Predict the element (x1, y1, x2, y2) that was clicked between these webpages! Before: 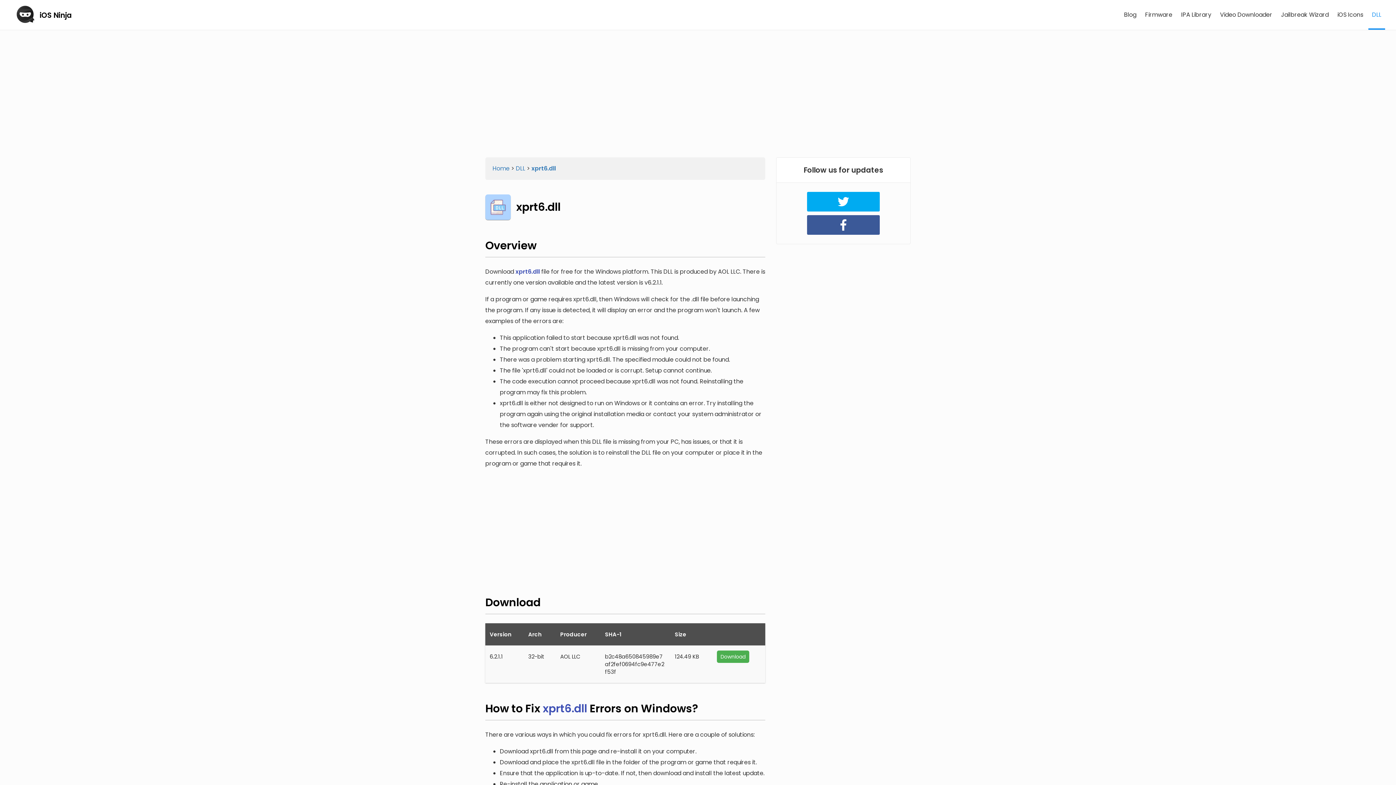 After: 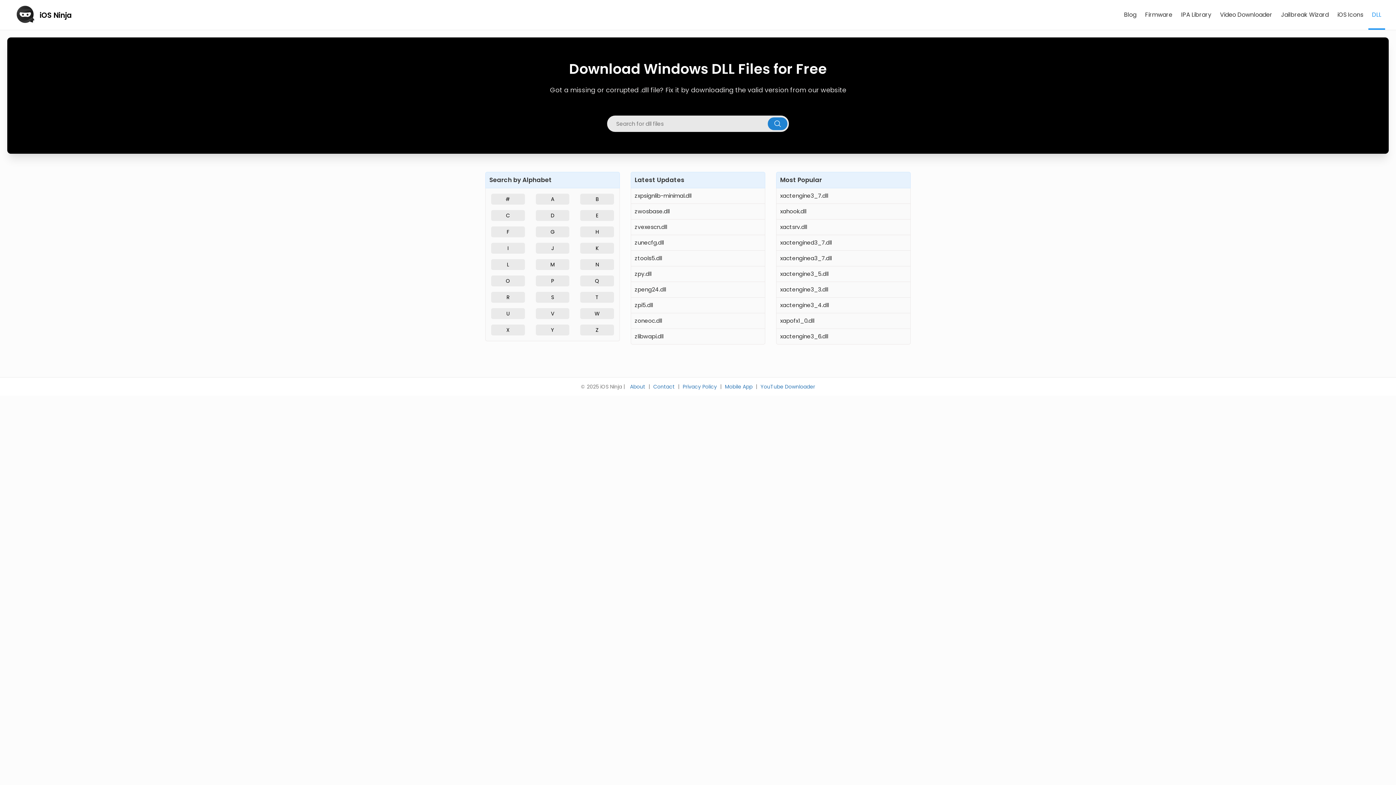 Action: bbox: (1368, 10, 1385, 18) label: DLL